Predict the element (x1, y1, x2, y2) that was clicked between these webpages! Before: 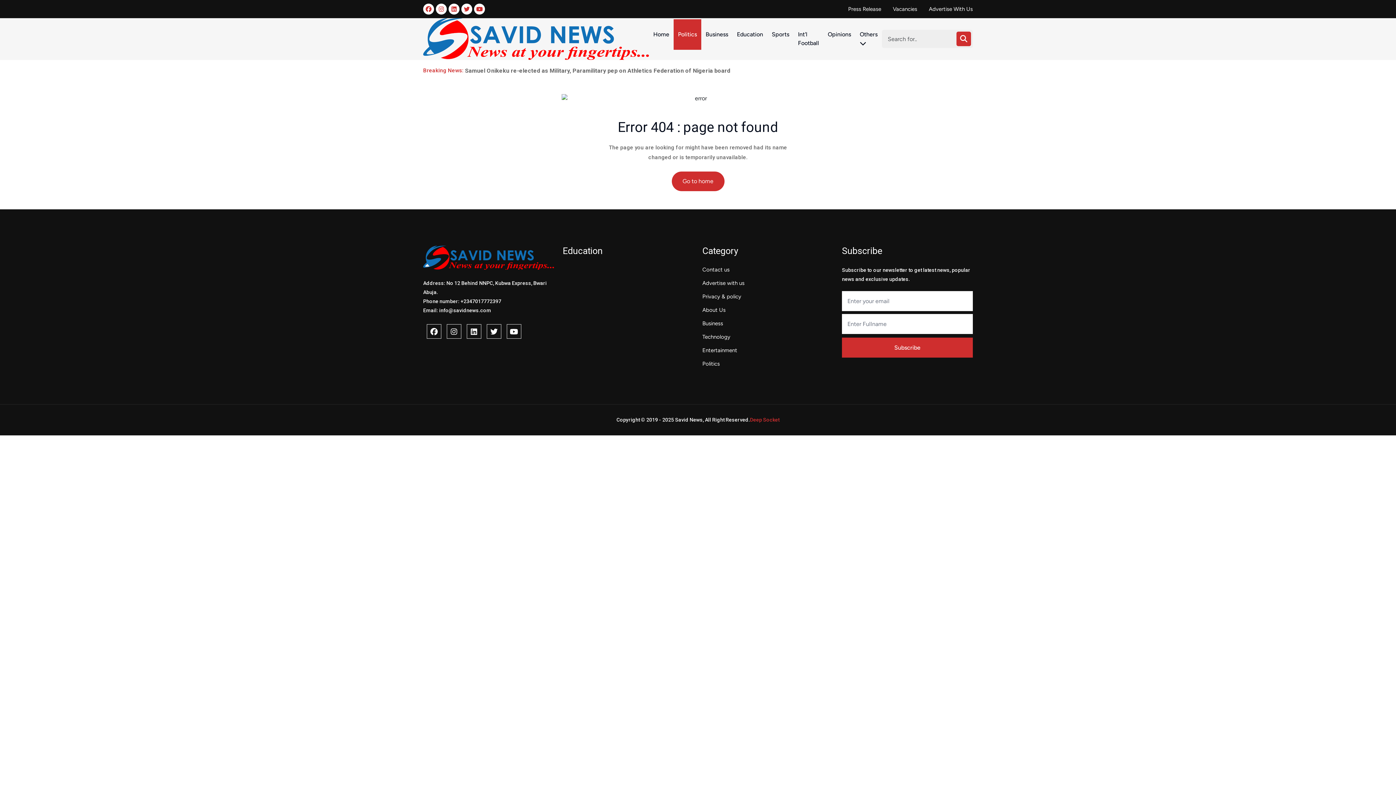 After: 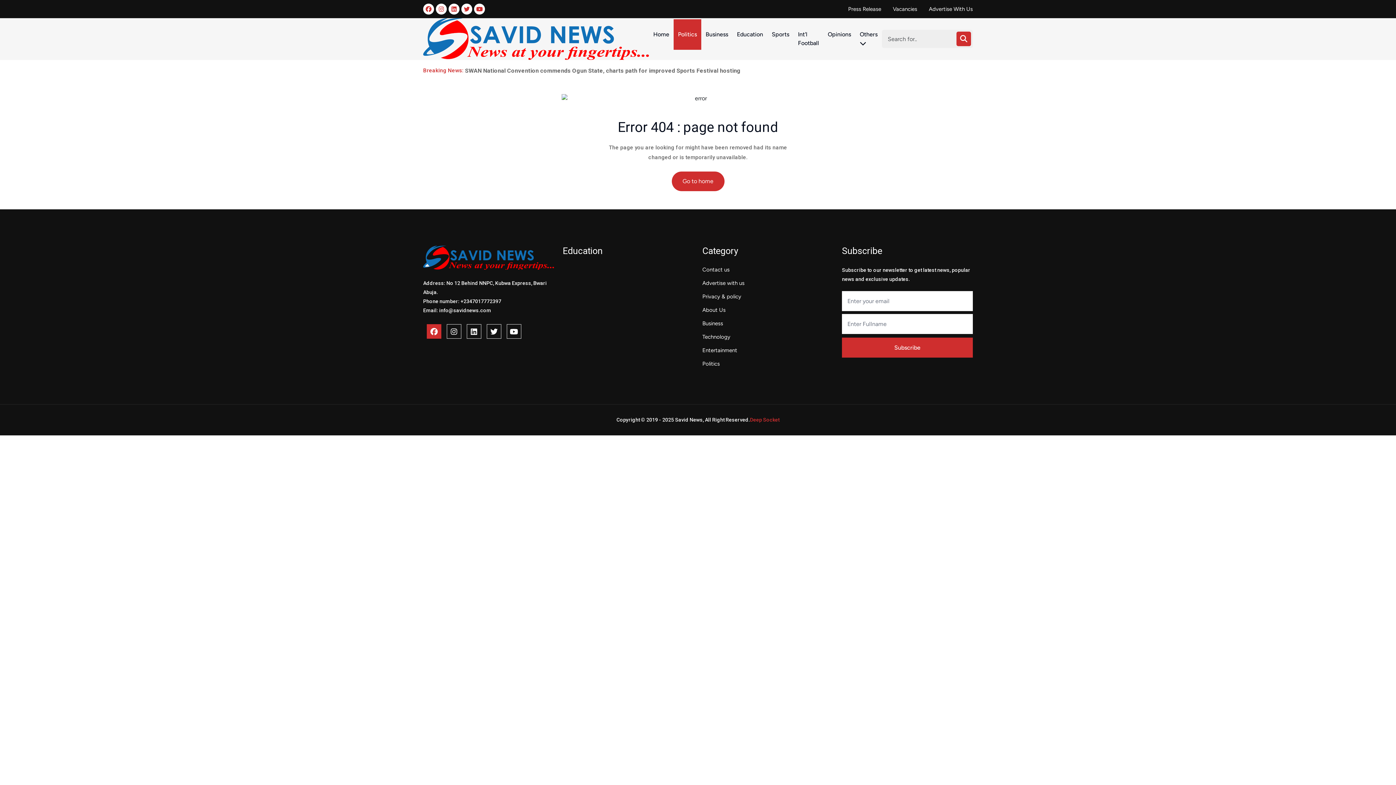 Action: bbox: (425, 329, 443, 336)